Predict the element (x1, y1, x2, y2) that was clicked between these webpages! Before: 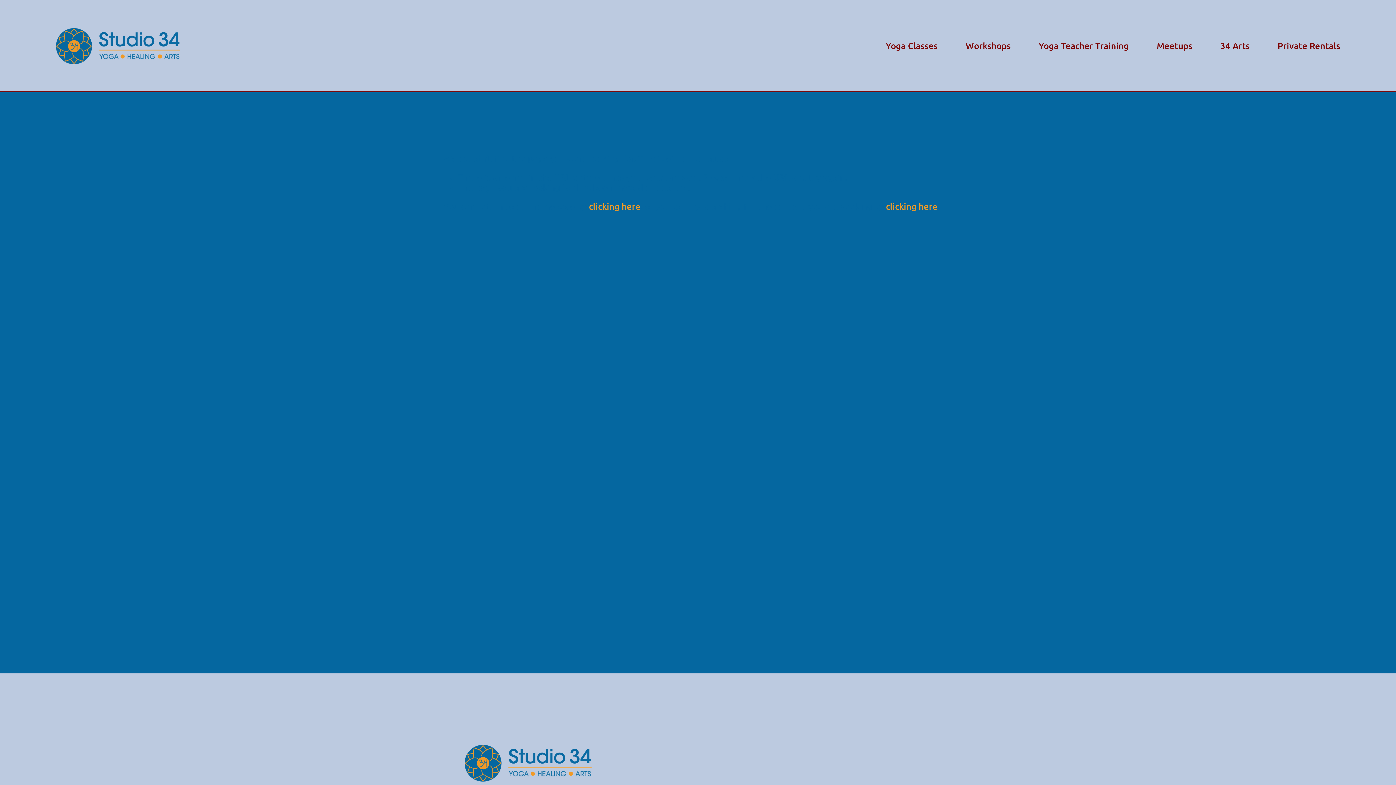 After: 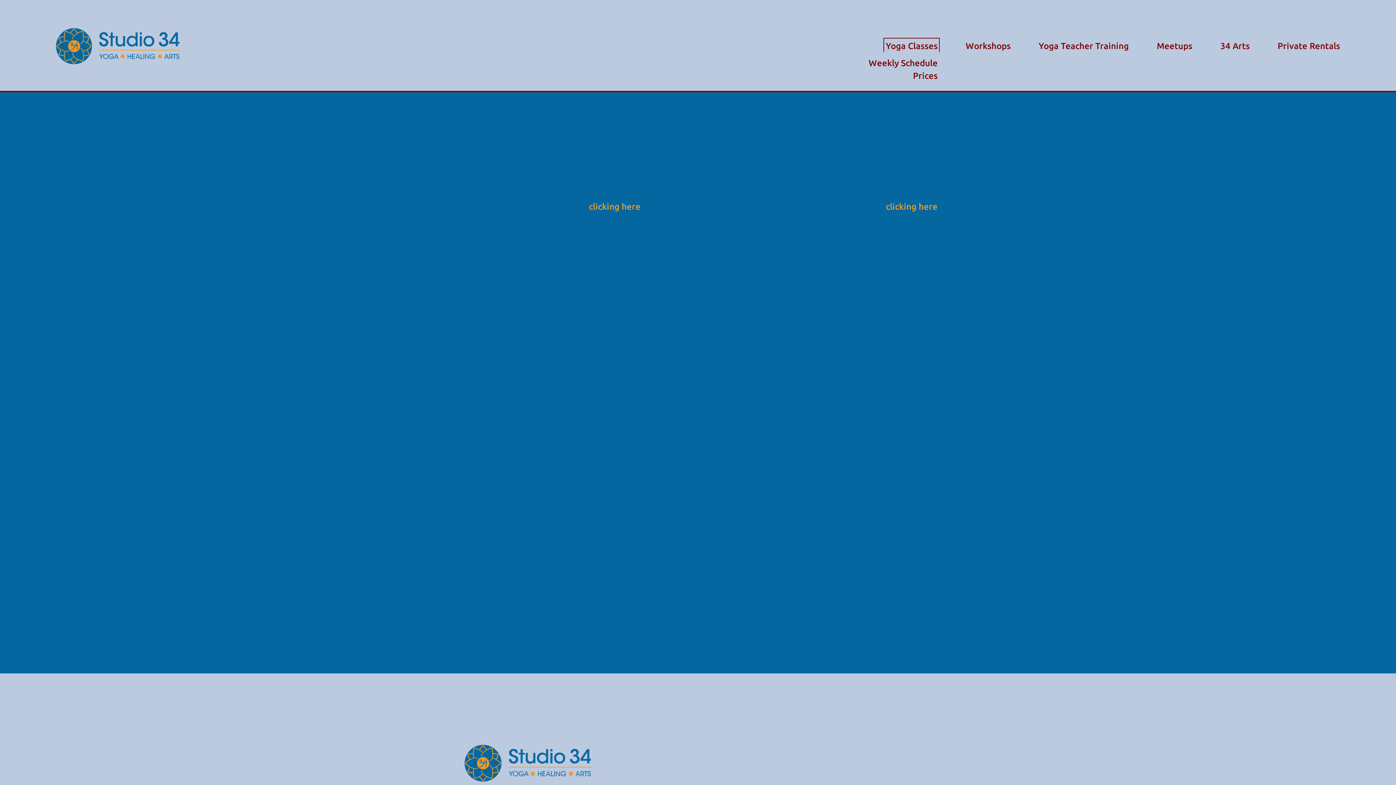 Action: label: folder dropdown bbox: (885, 40, 937, 52)